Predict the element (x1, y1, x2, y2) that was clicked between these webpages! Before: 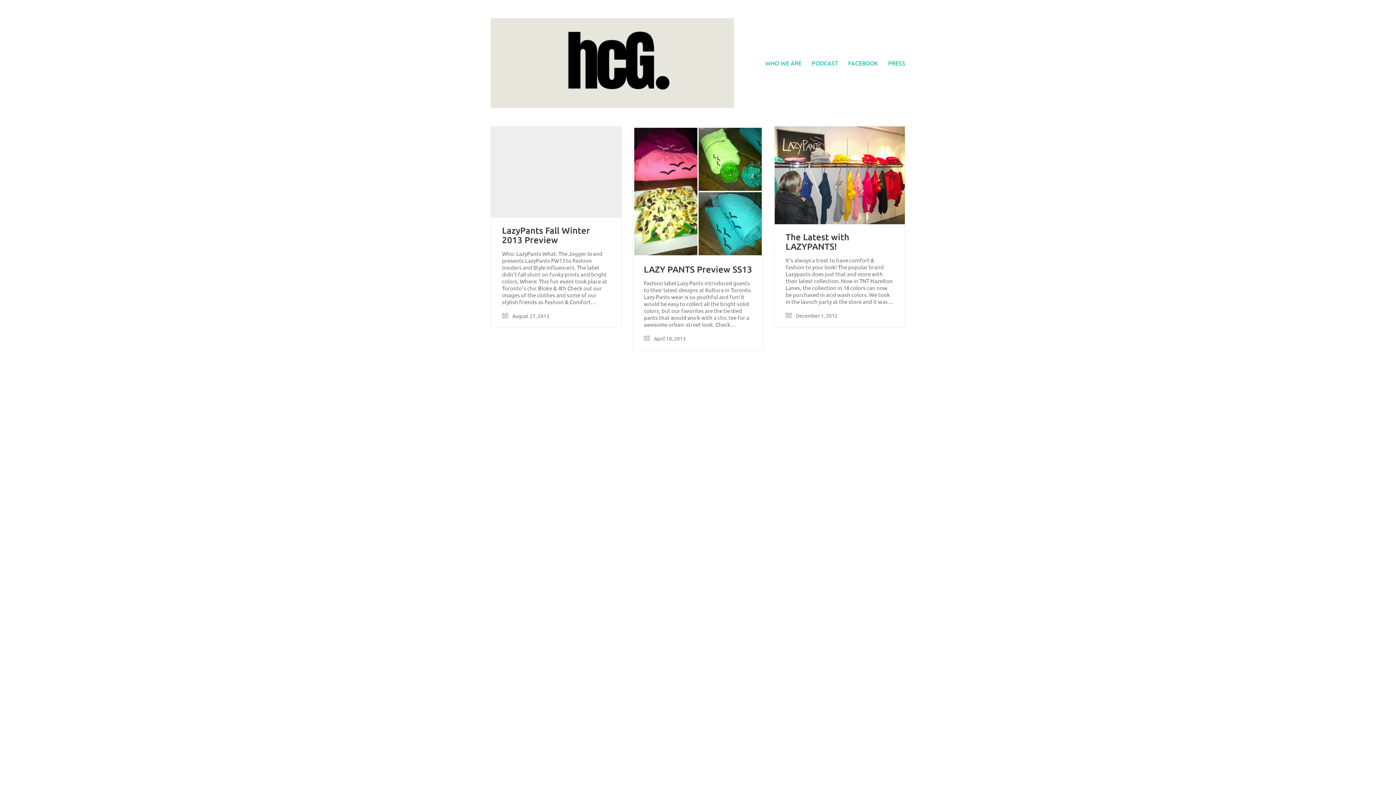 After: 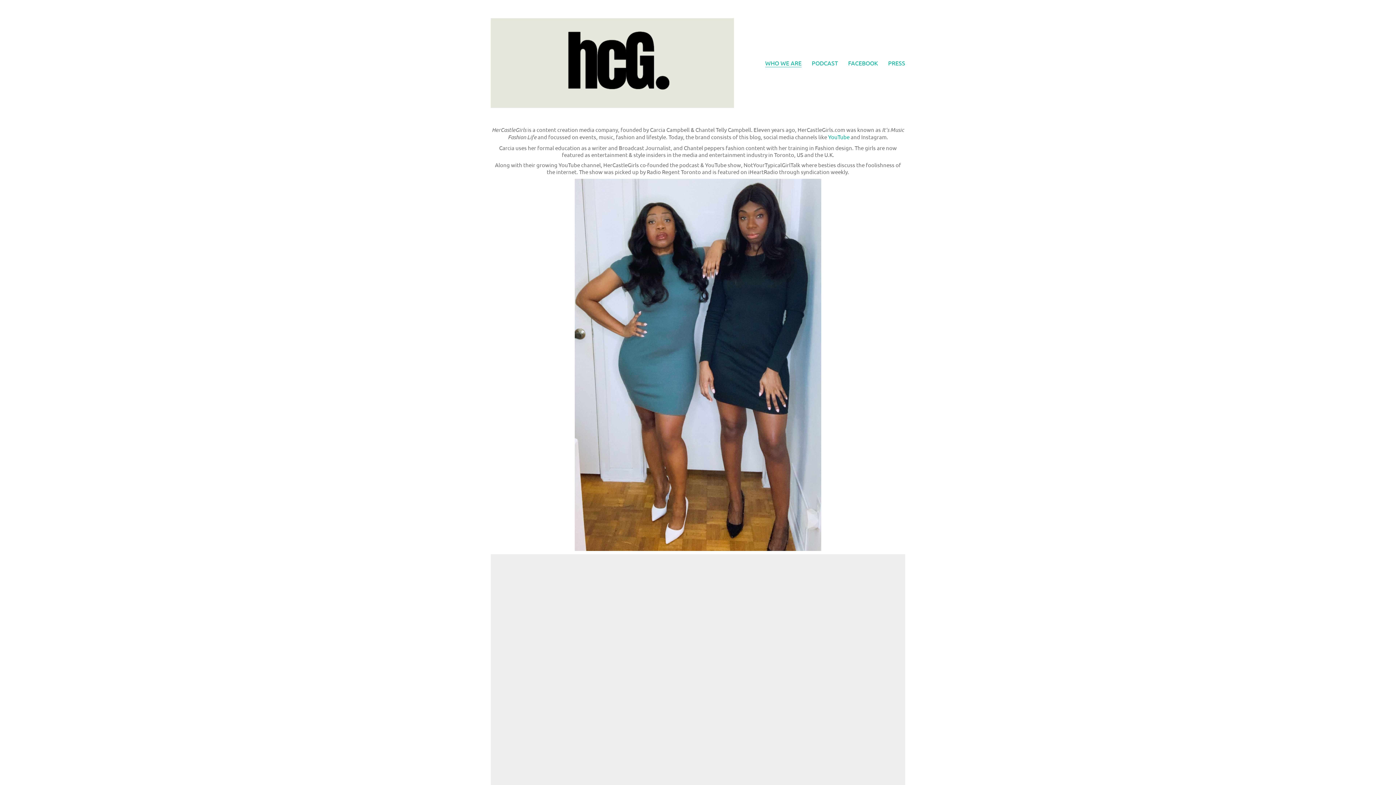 Action: label: WHO WE ARE bbox: (765, 59, 801, 66)